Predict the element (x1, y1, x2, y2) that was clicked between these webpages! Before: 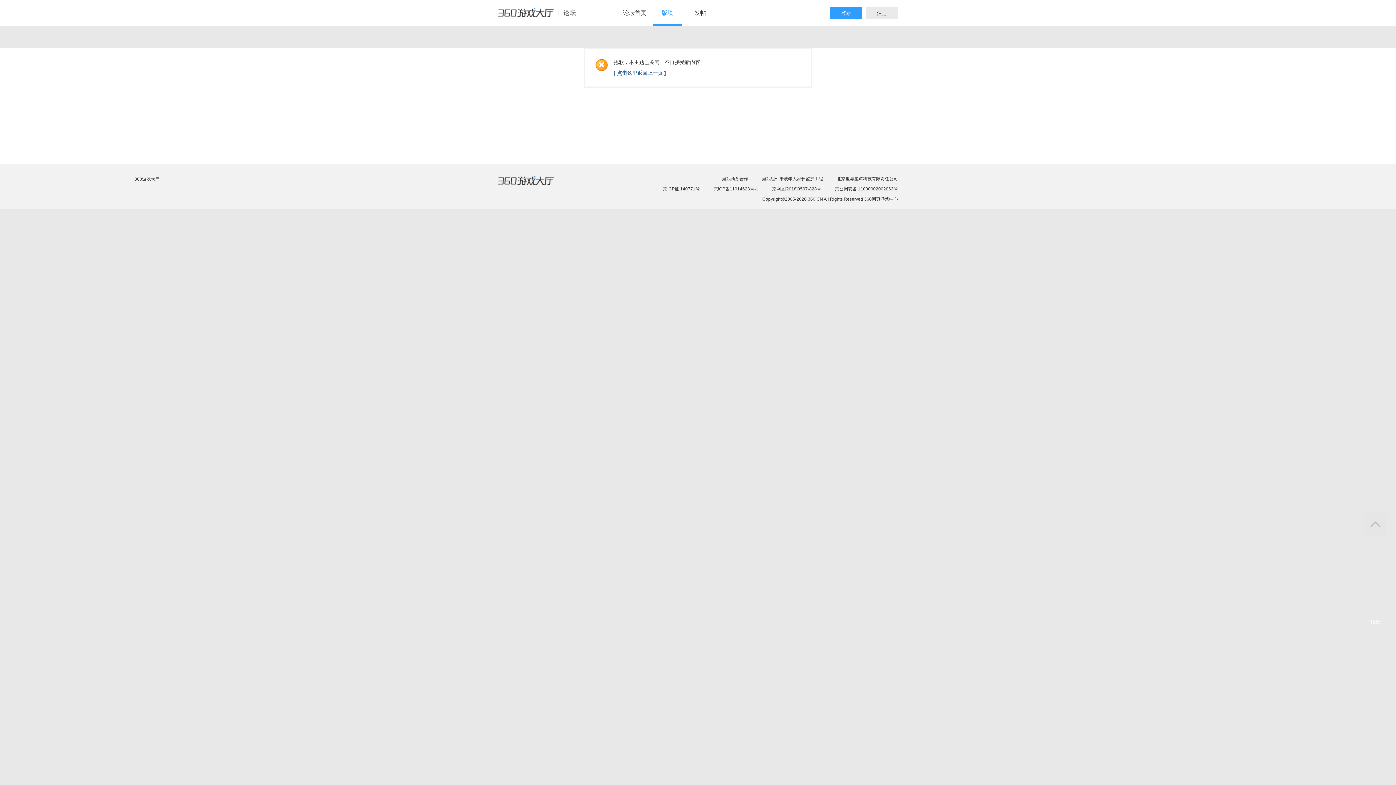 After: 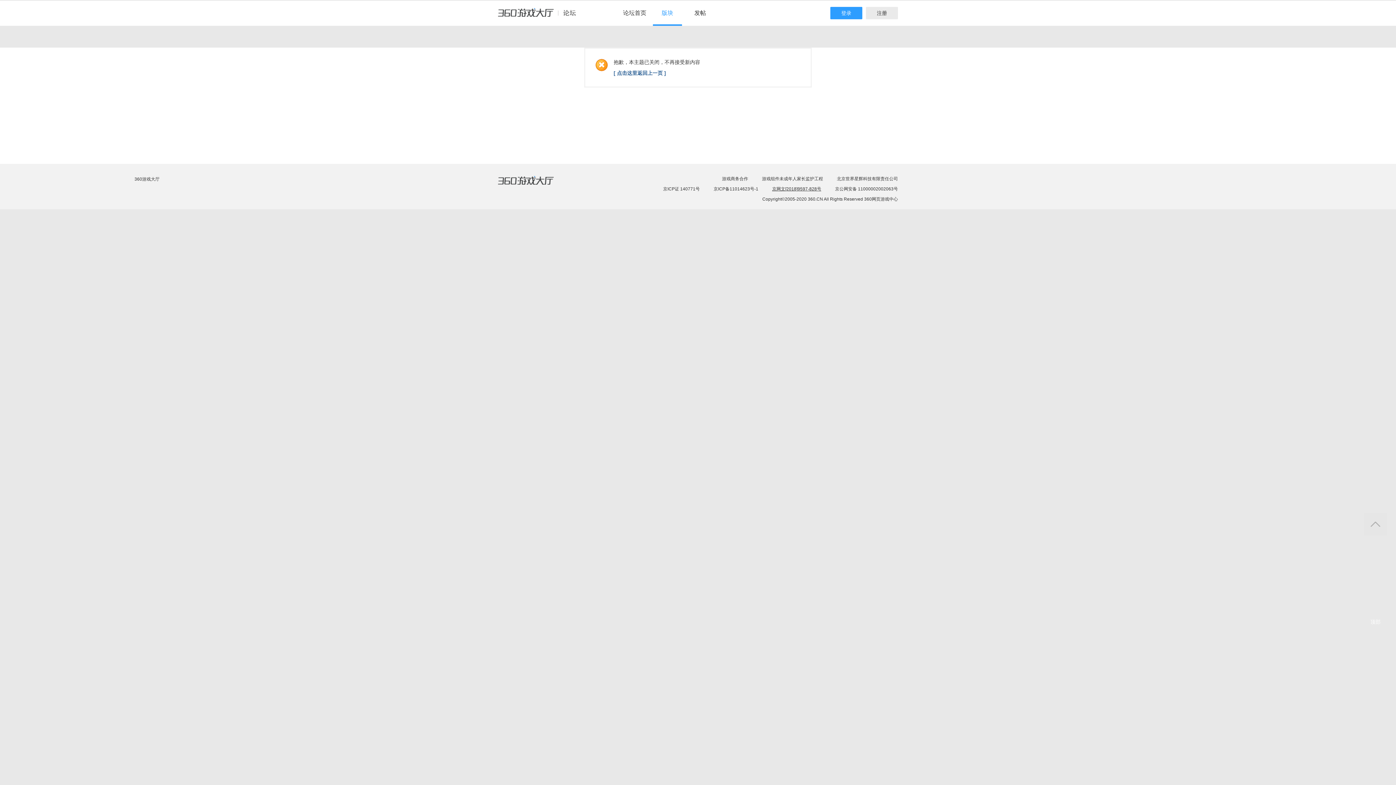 Action: label:  京网文[2018]9597-828号 bbox: (772, 186, 821, 191)